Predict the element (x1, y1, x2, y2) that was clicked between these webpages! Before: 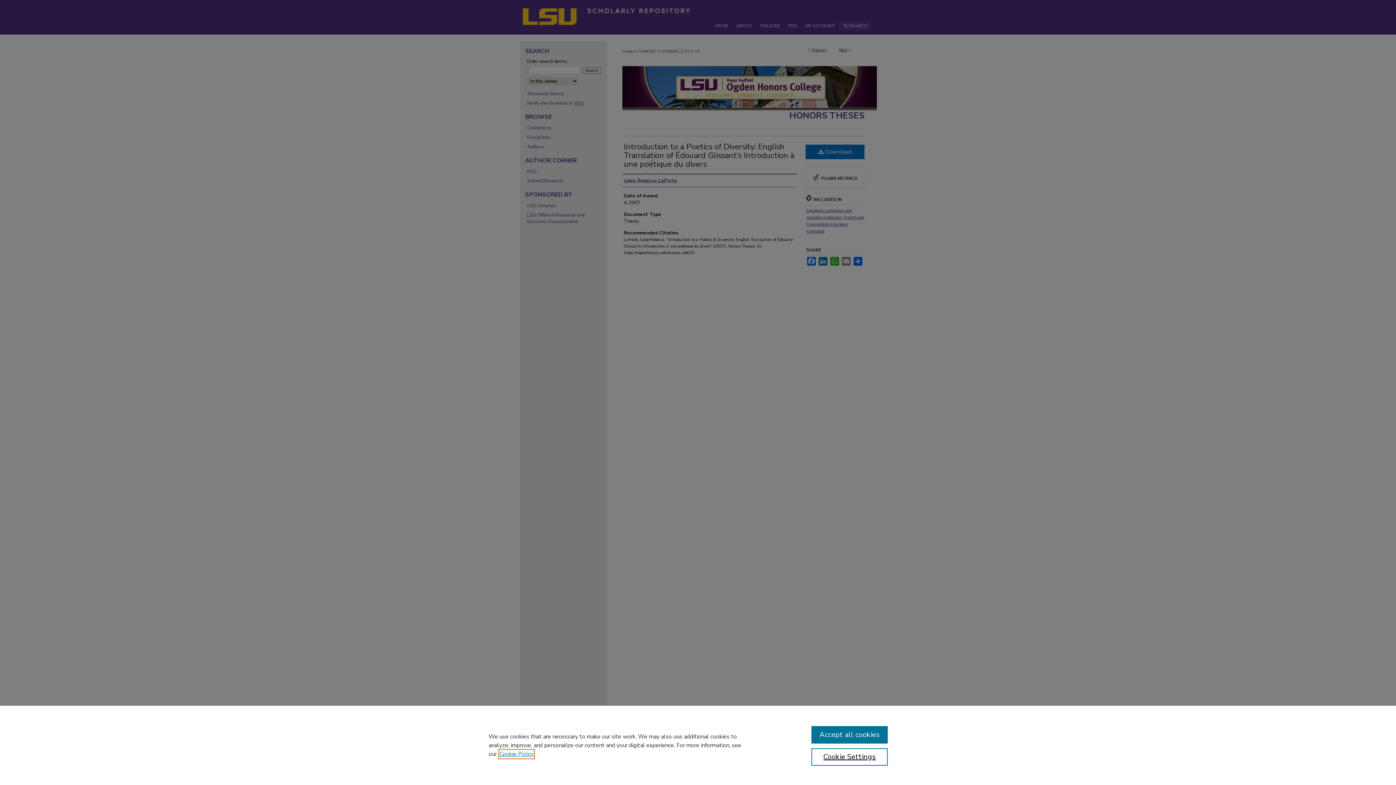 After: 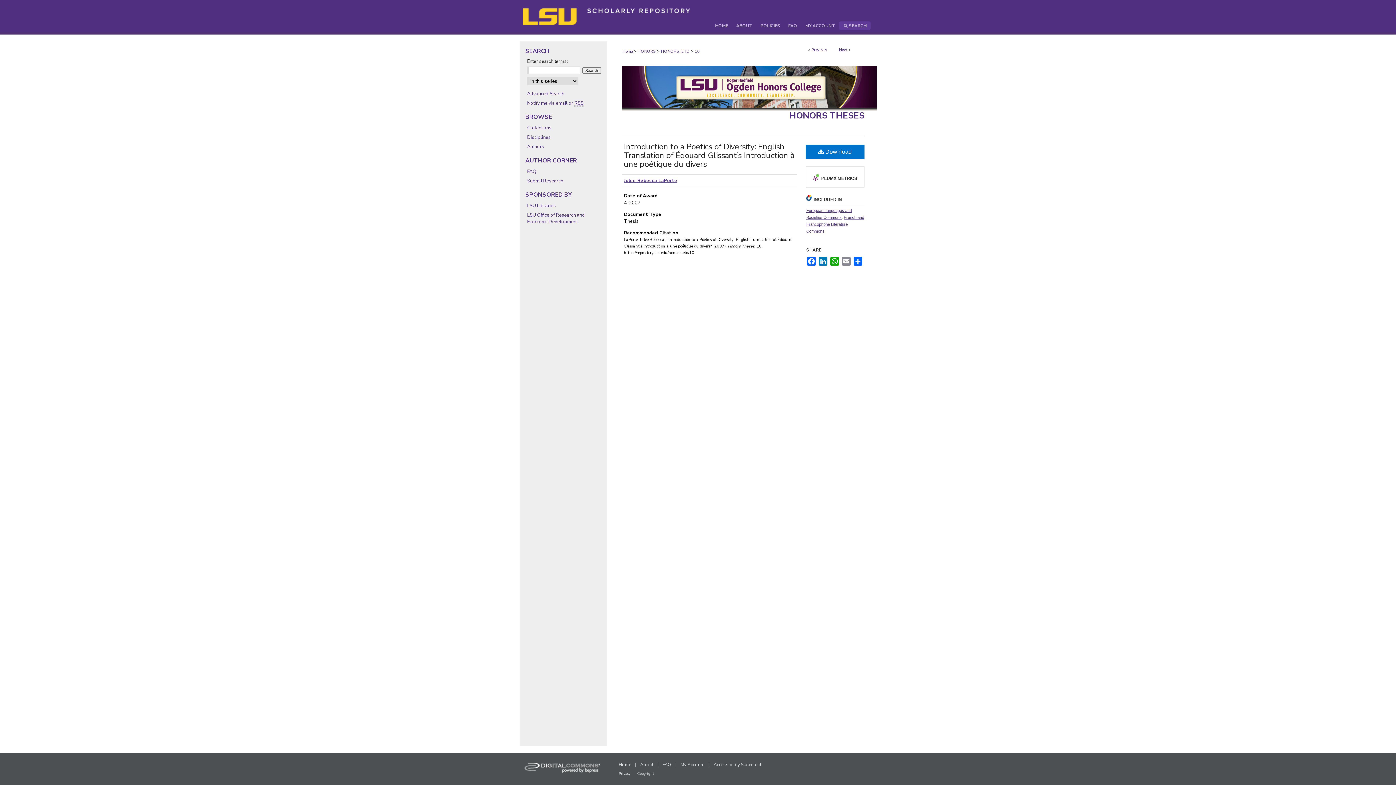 Action: label: Accept all cookies bbox: (811, 726, 887, 744)